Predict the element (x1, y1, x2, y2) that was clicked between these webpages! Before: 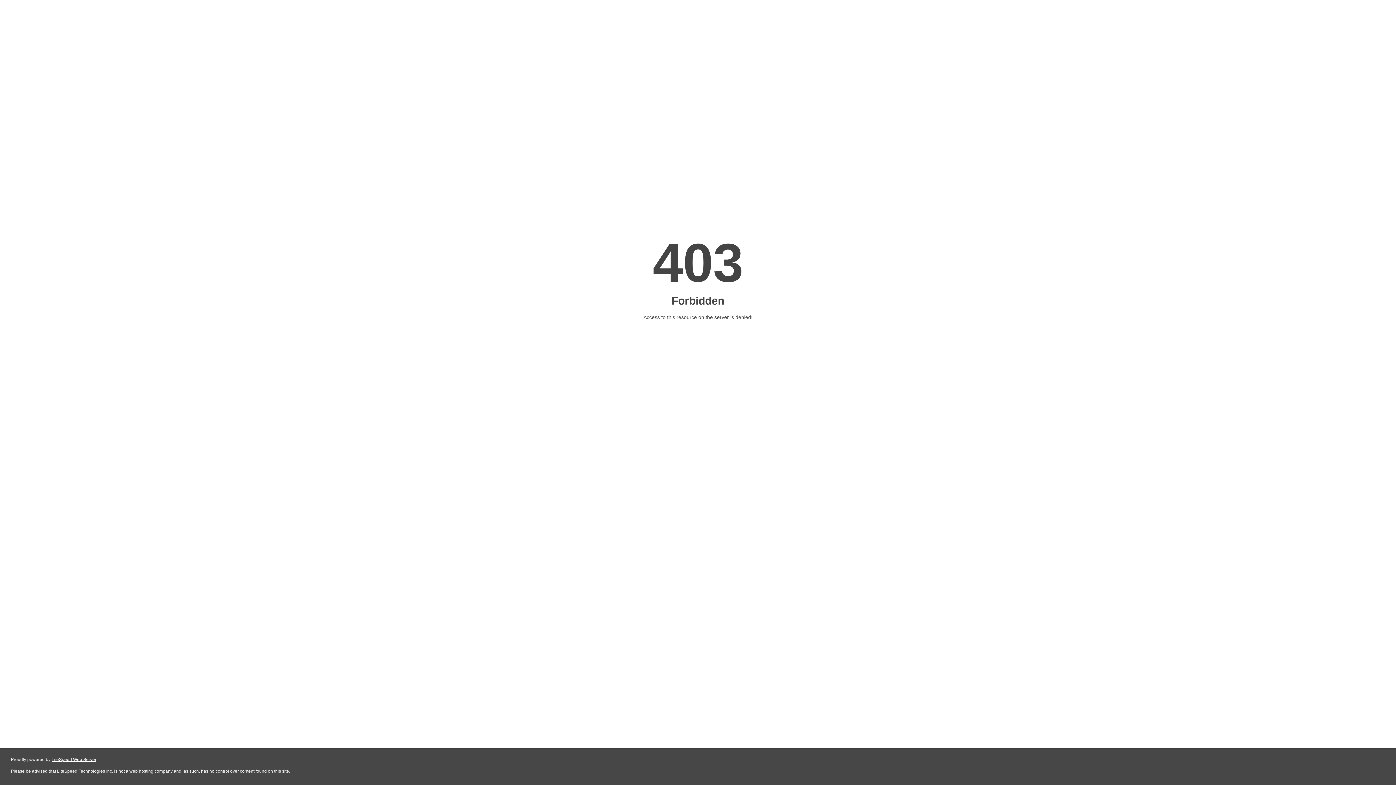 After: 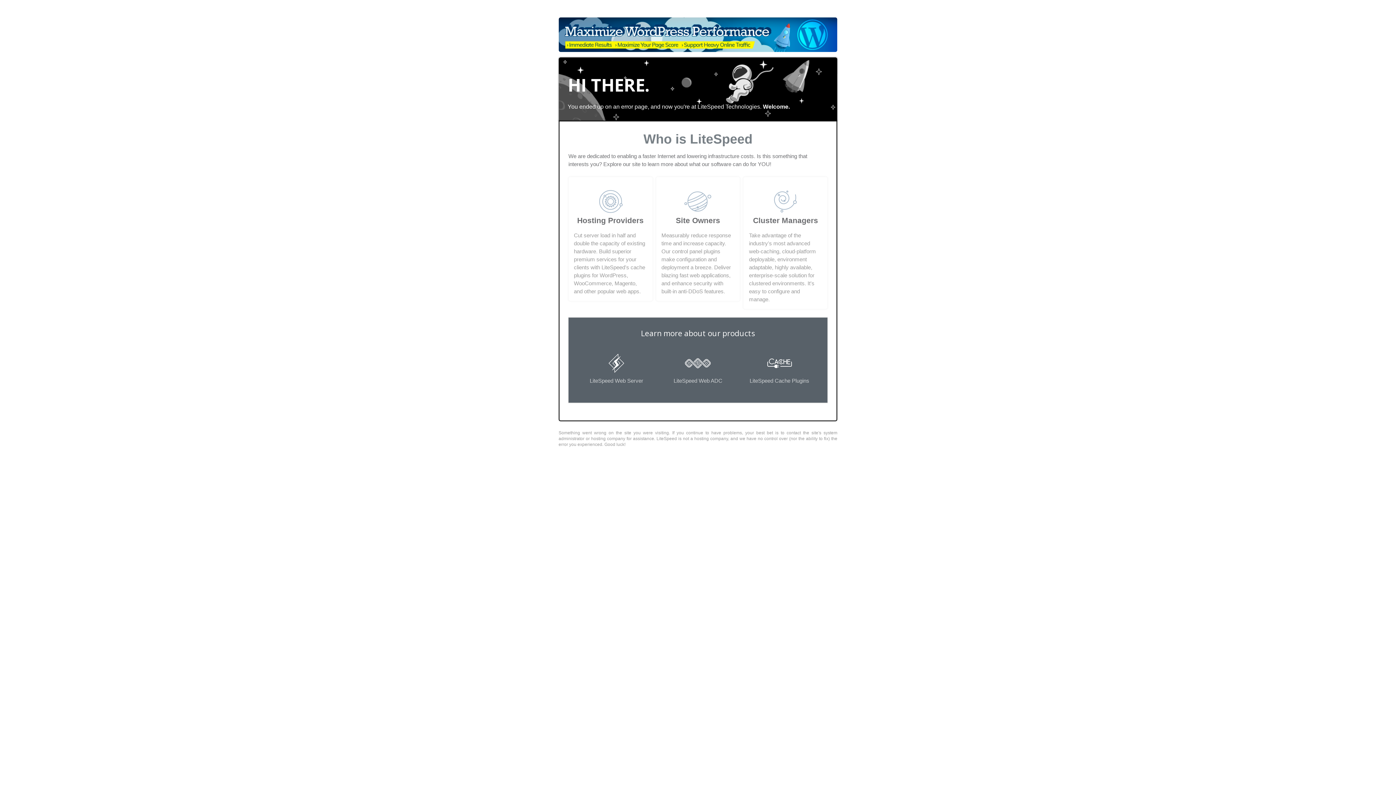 Action: bbox: (51, 757, 96, 762) label: LiteSpeed Web Server